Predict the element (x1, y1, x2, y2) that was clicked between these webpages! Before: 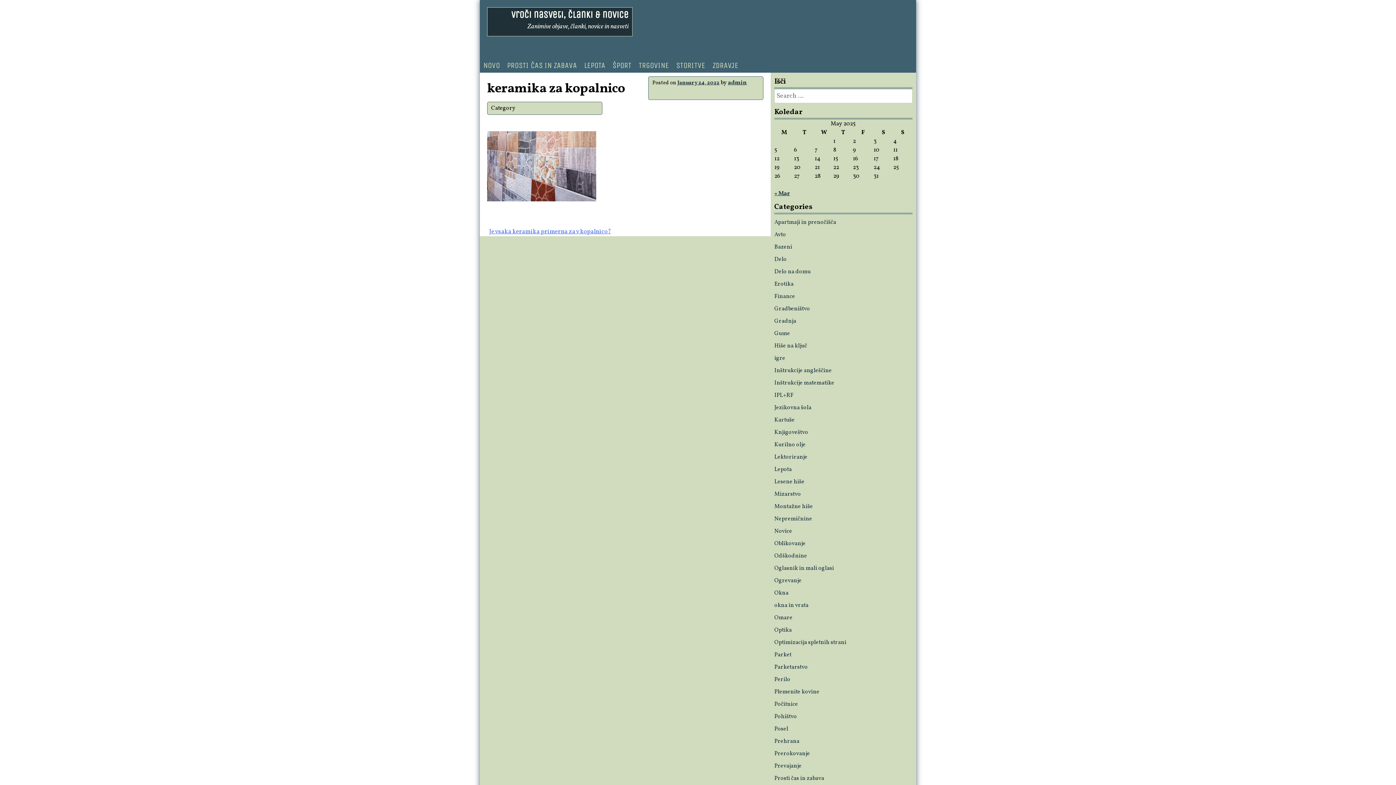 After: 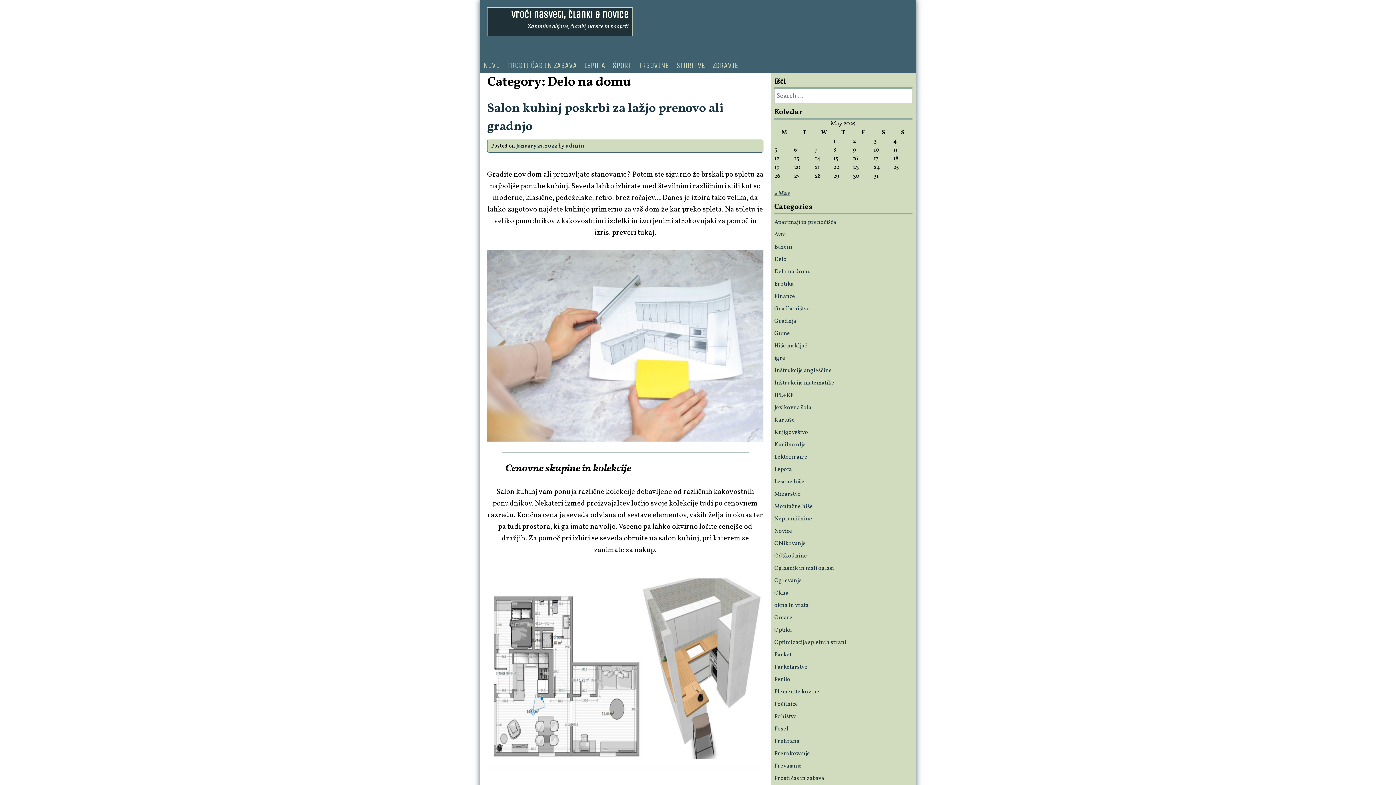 Action: bbox: (774, 268, 810, 276) label: Delo na domu